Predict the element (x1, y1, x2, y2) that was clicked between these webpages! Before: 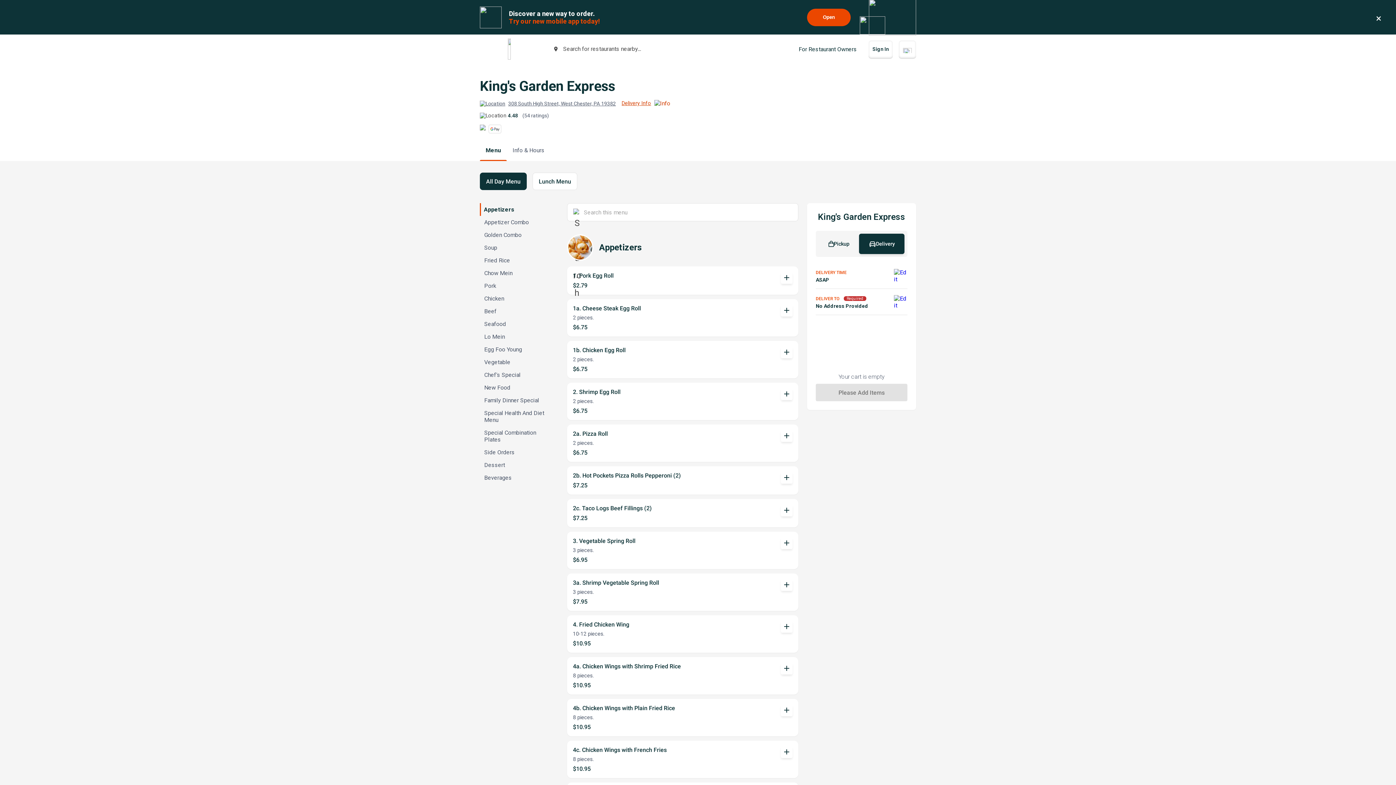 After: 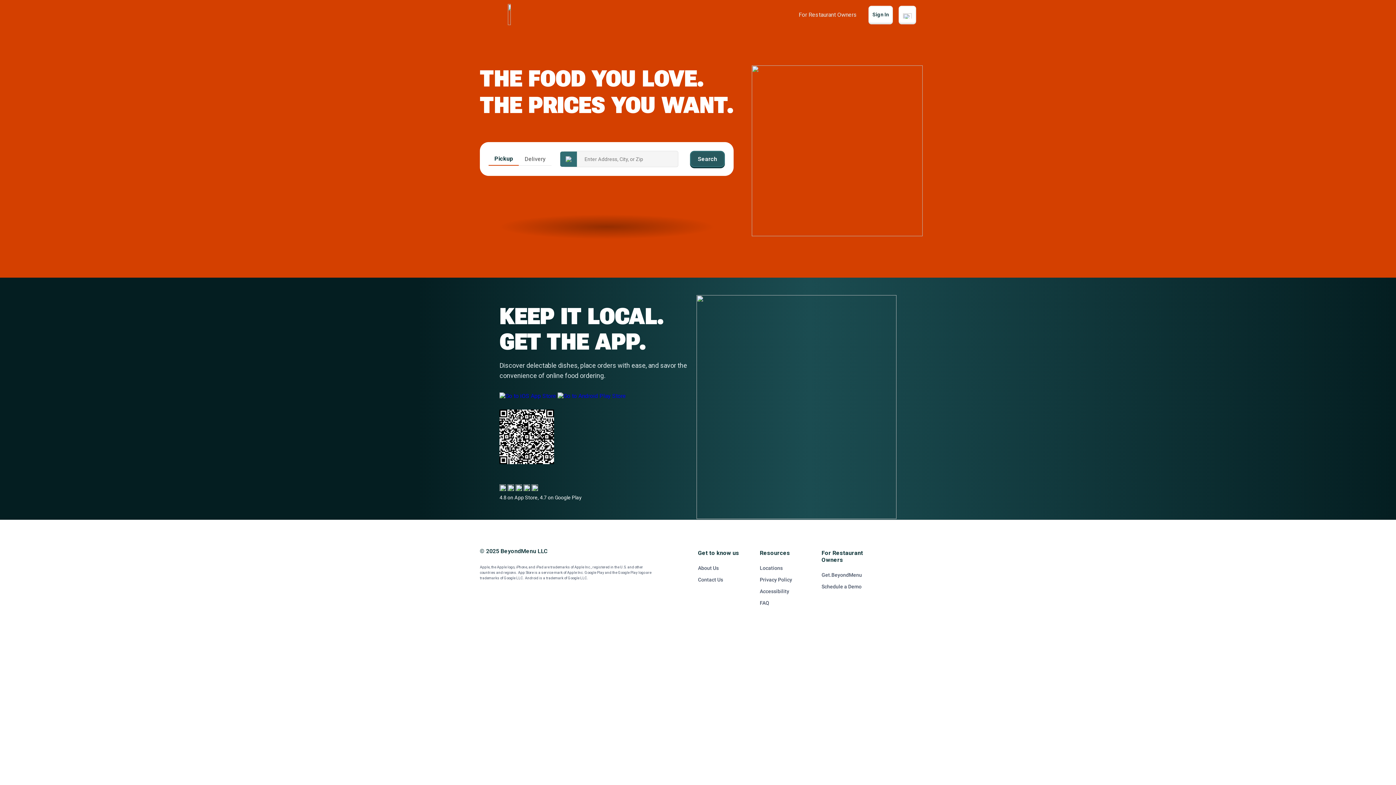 Action: bbox: (512, 38, 515, 59)